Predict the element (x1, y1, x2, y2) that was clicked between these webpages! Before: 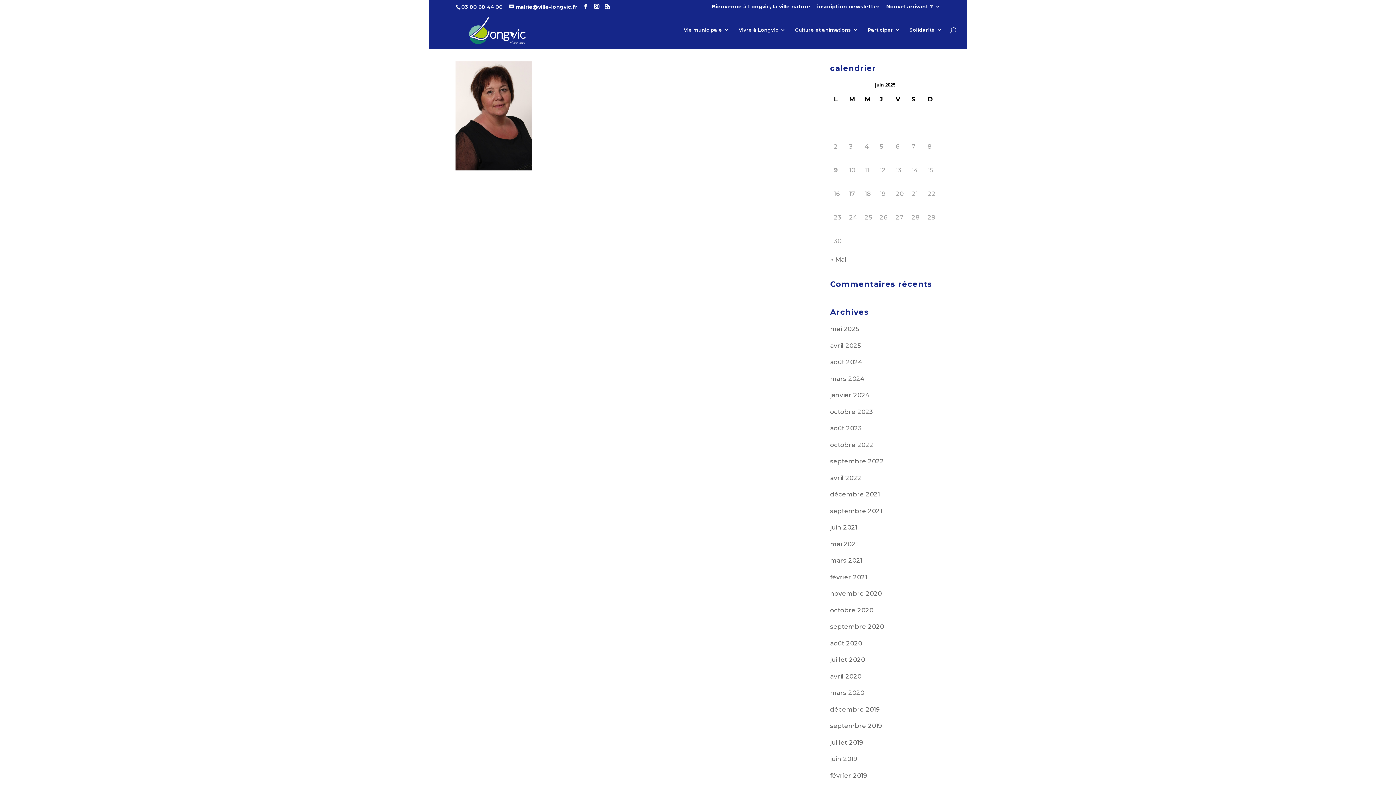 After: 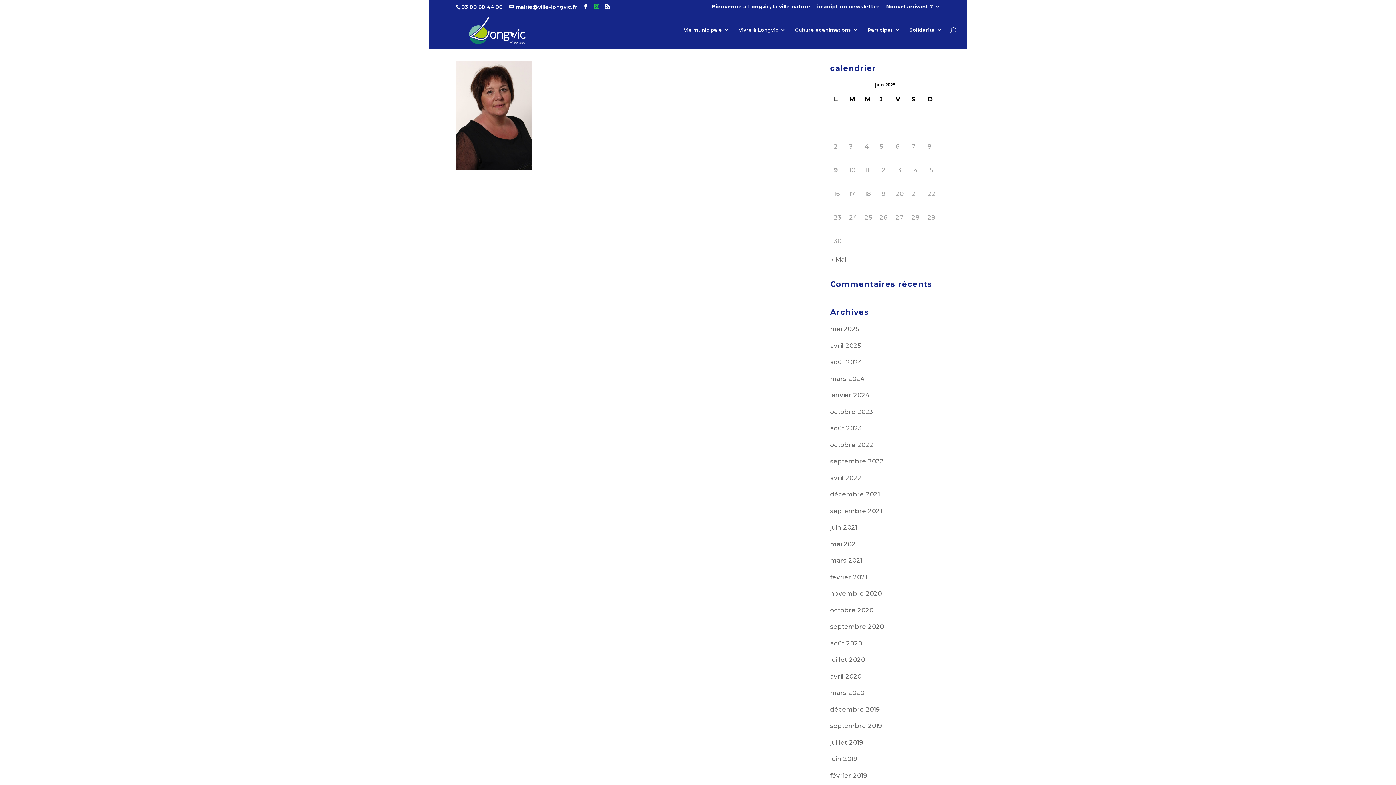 Action: bbox: (594, 3, 599, 9)